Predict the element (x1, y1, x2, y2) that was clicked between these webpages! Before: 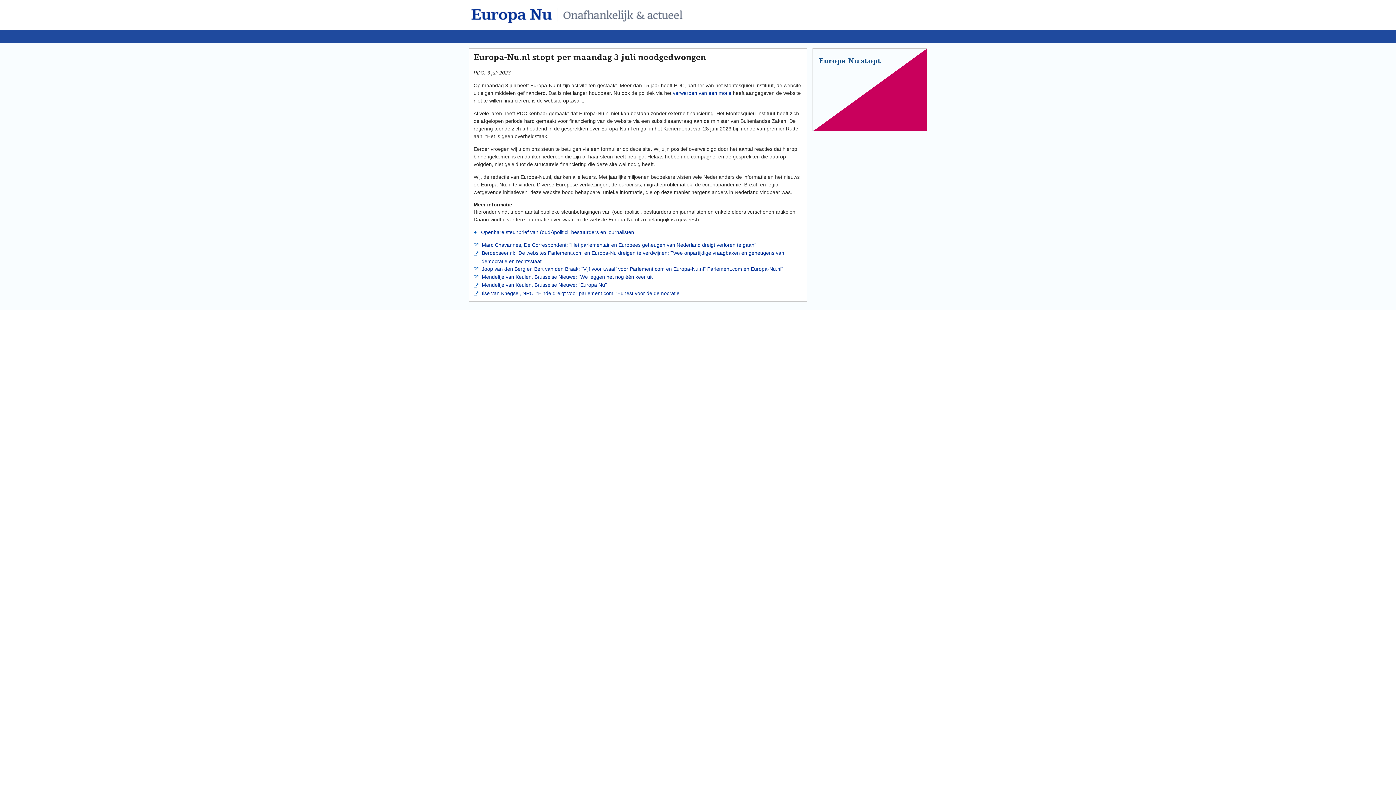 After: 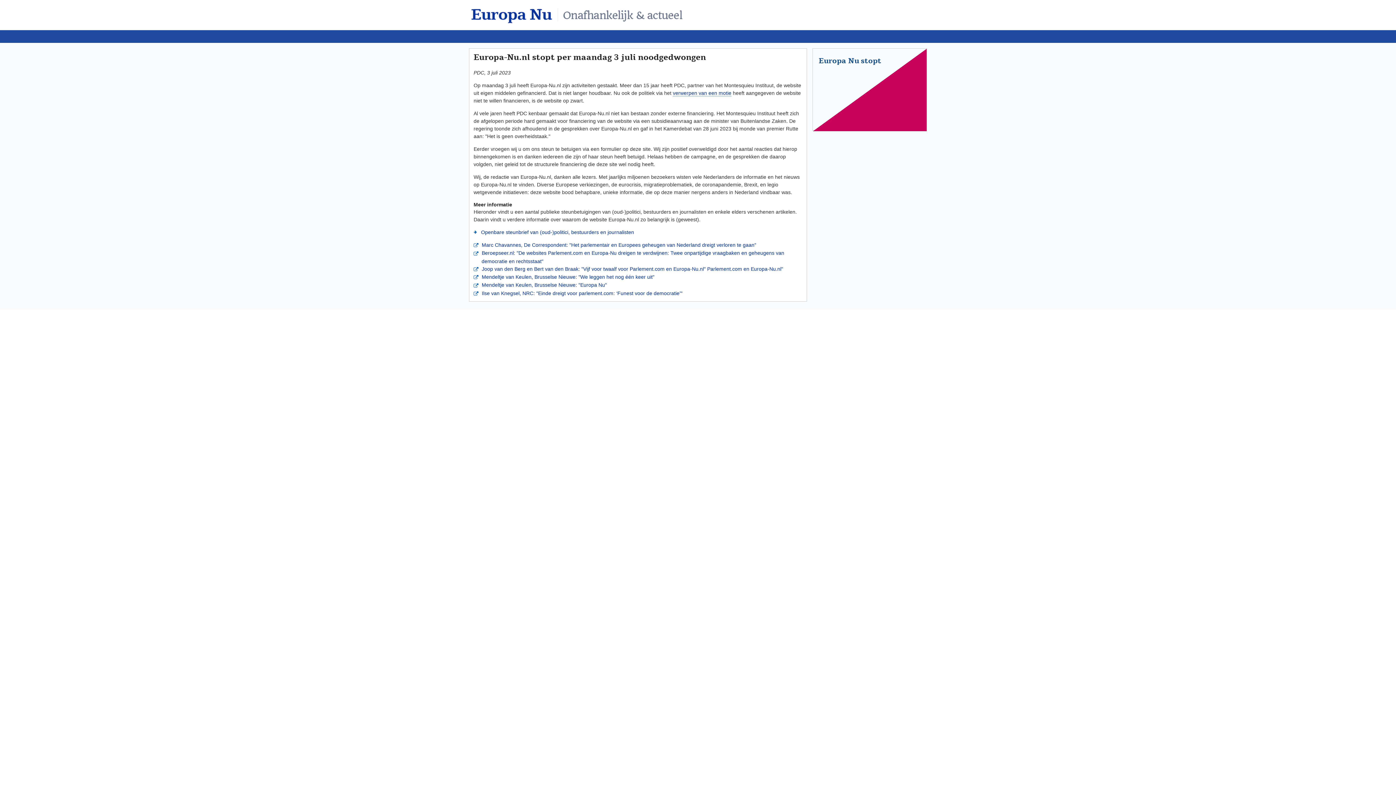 Action: label: Europa Nu stopt bbox: (818, 56, 881, 66)